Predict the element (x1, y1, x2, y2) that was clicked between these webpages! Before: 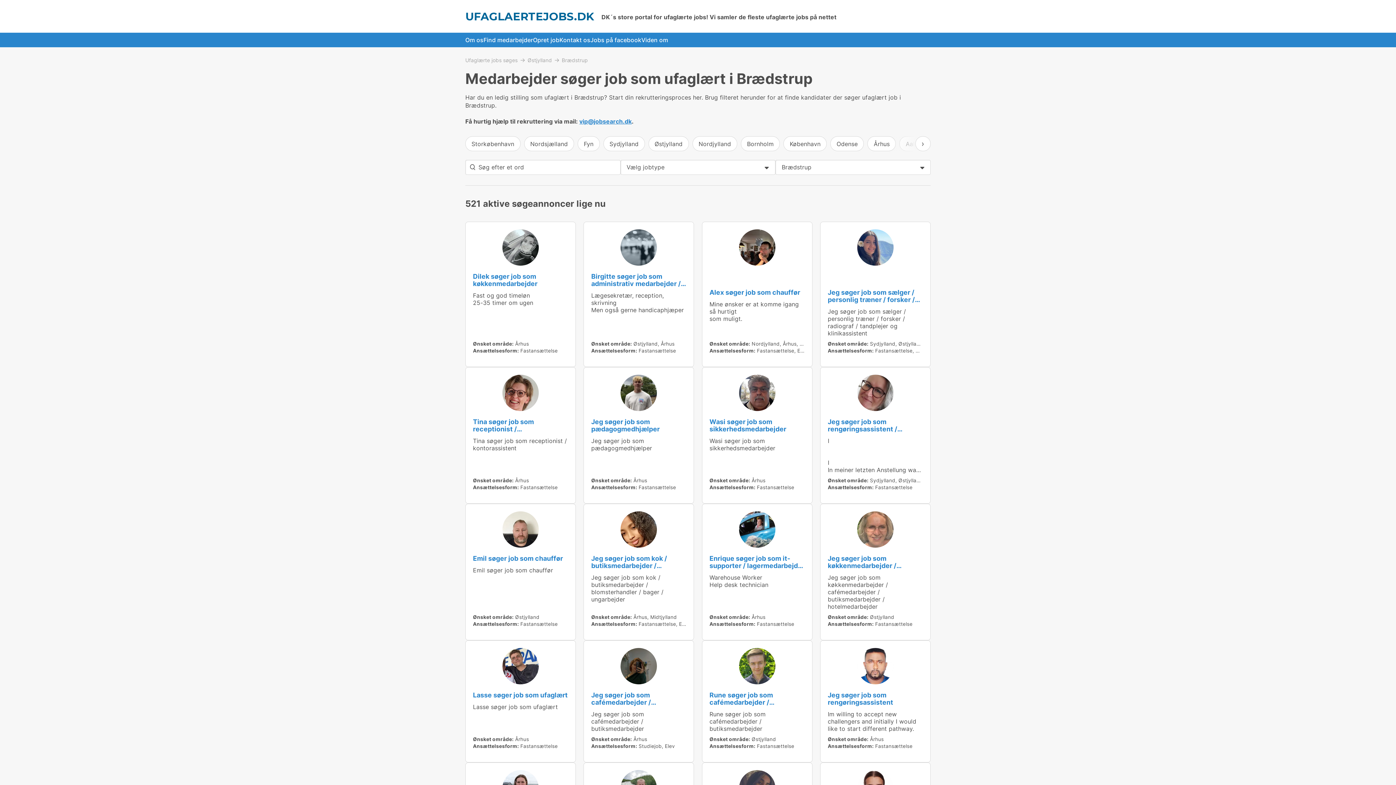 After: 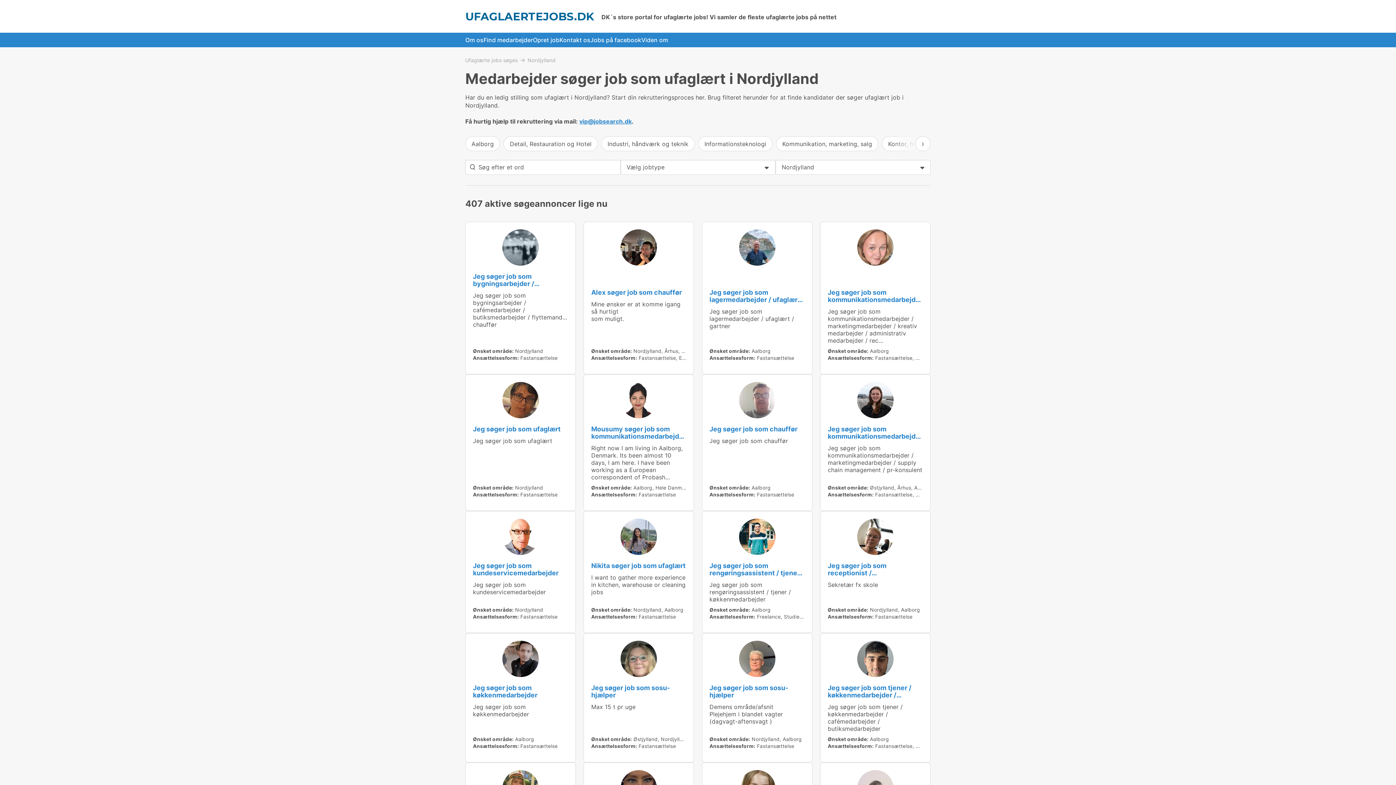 Action: label: Nordjylland bbox: (692, 136, 737, 151)